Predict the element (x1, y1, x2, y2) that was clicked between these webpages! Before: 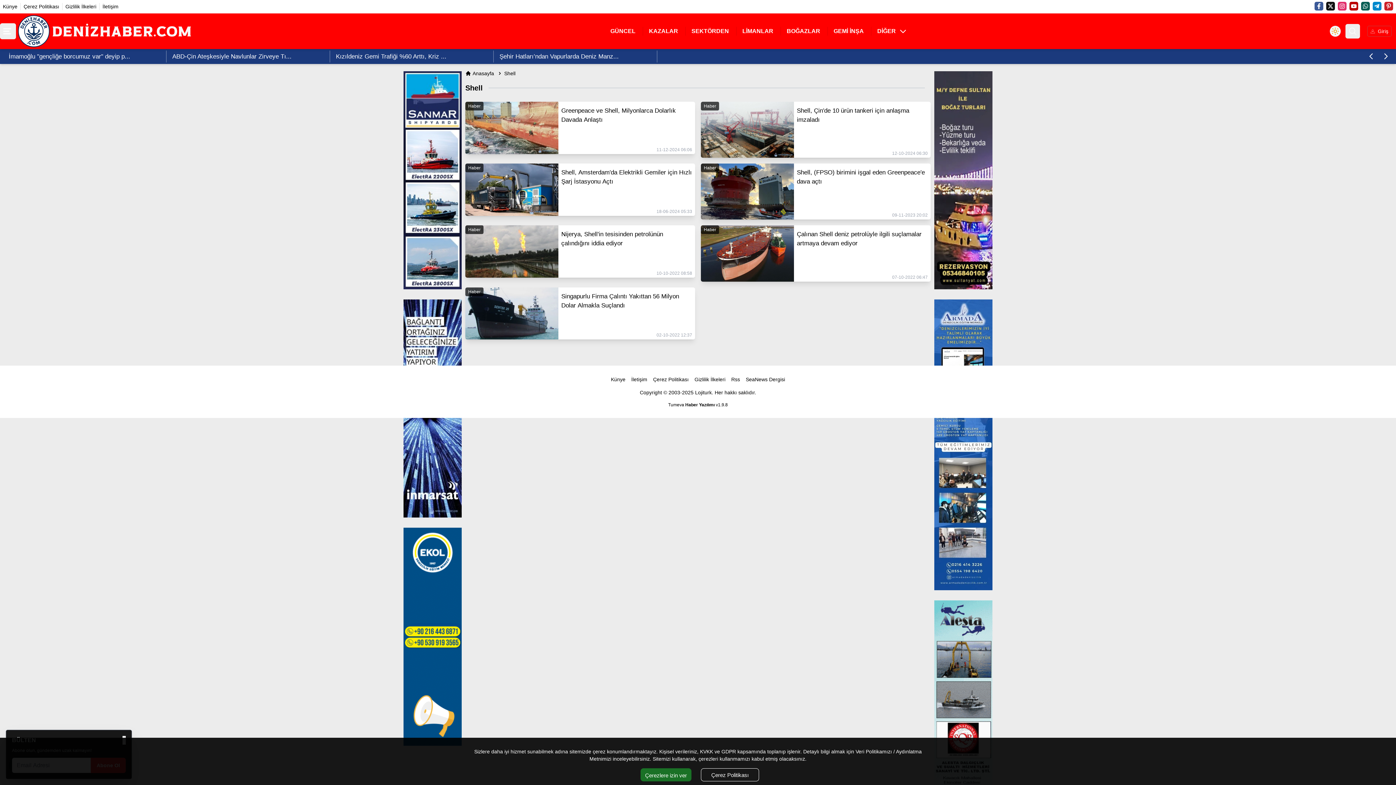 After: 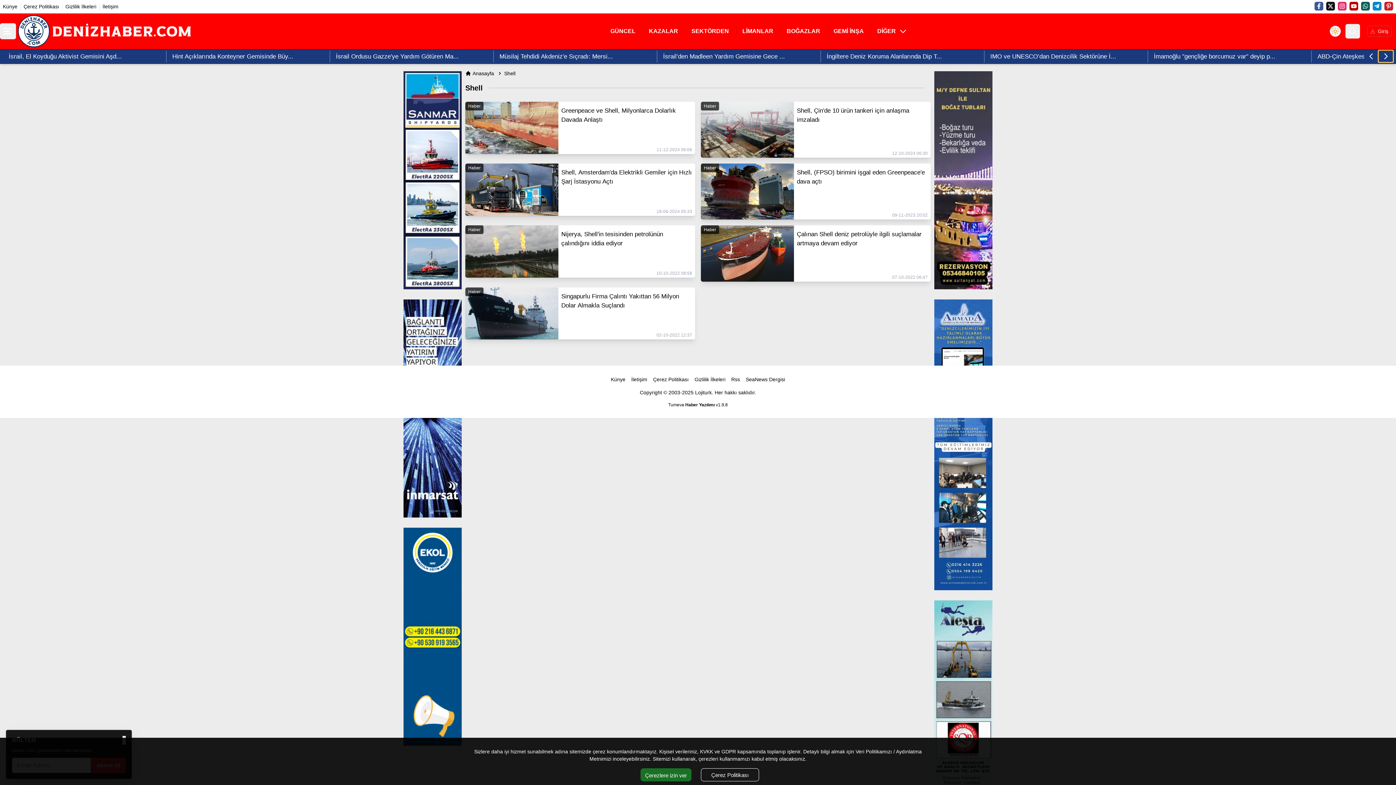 Action: bbox: (1378, 50, 1393, 62) label: Sonraki